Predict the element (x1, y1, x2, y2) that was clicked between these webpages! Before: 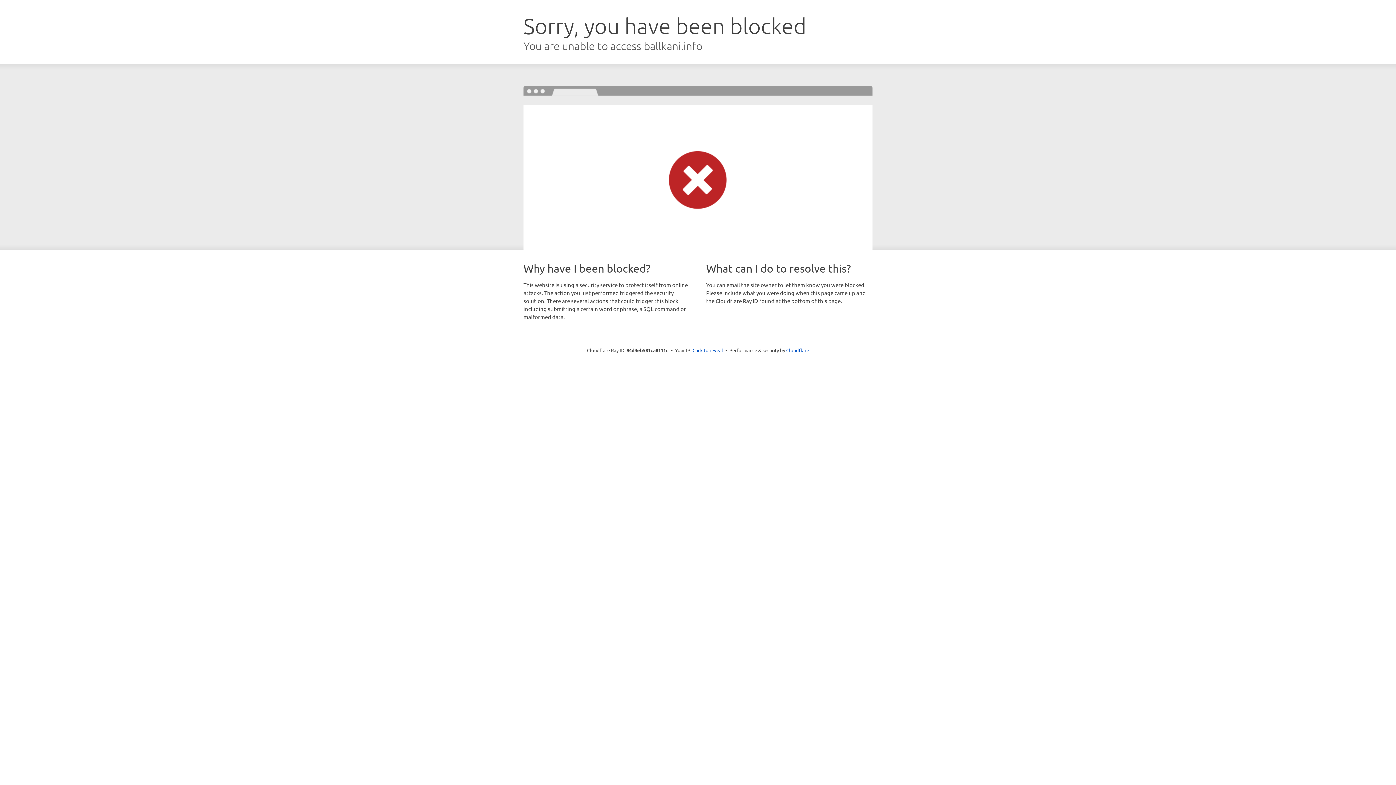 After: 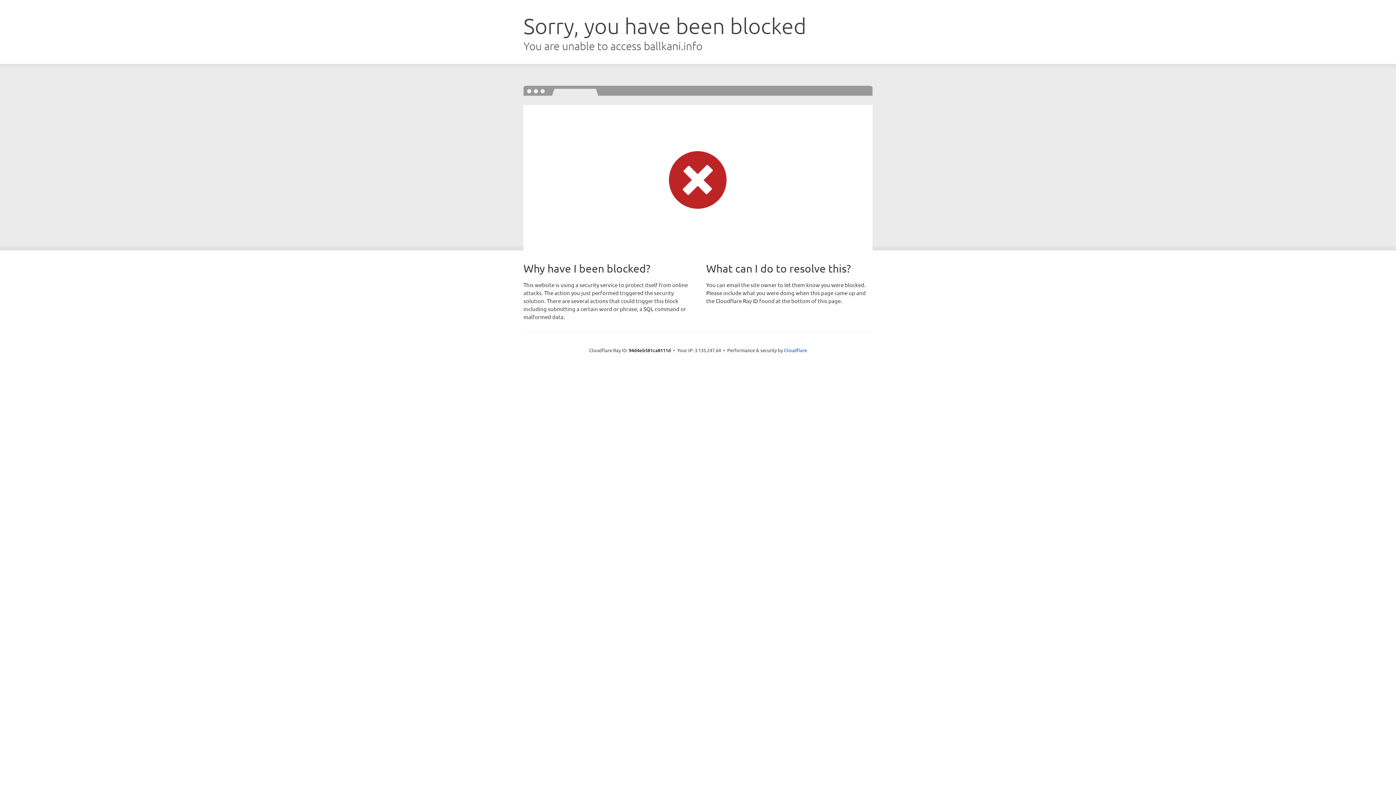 Action: bbox: (692, 346, 723, 353) label: Click to reveal